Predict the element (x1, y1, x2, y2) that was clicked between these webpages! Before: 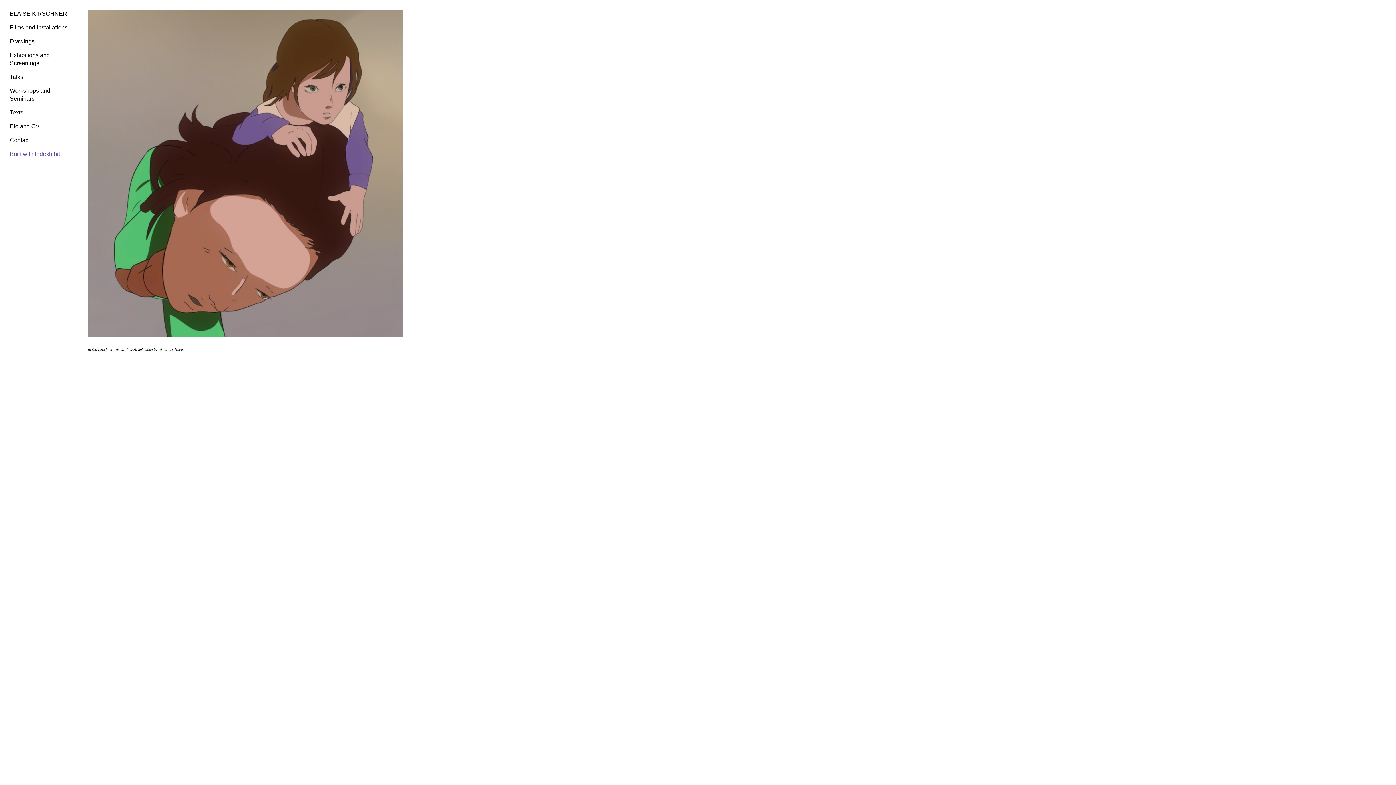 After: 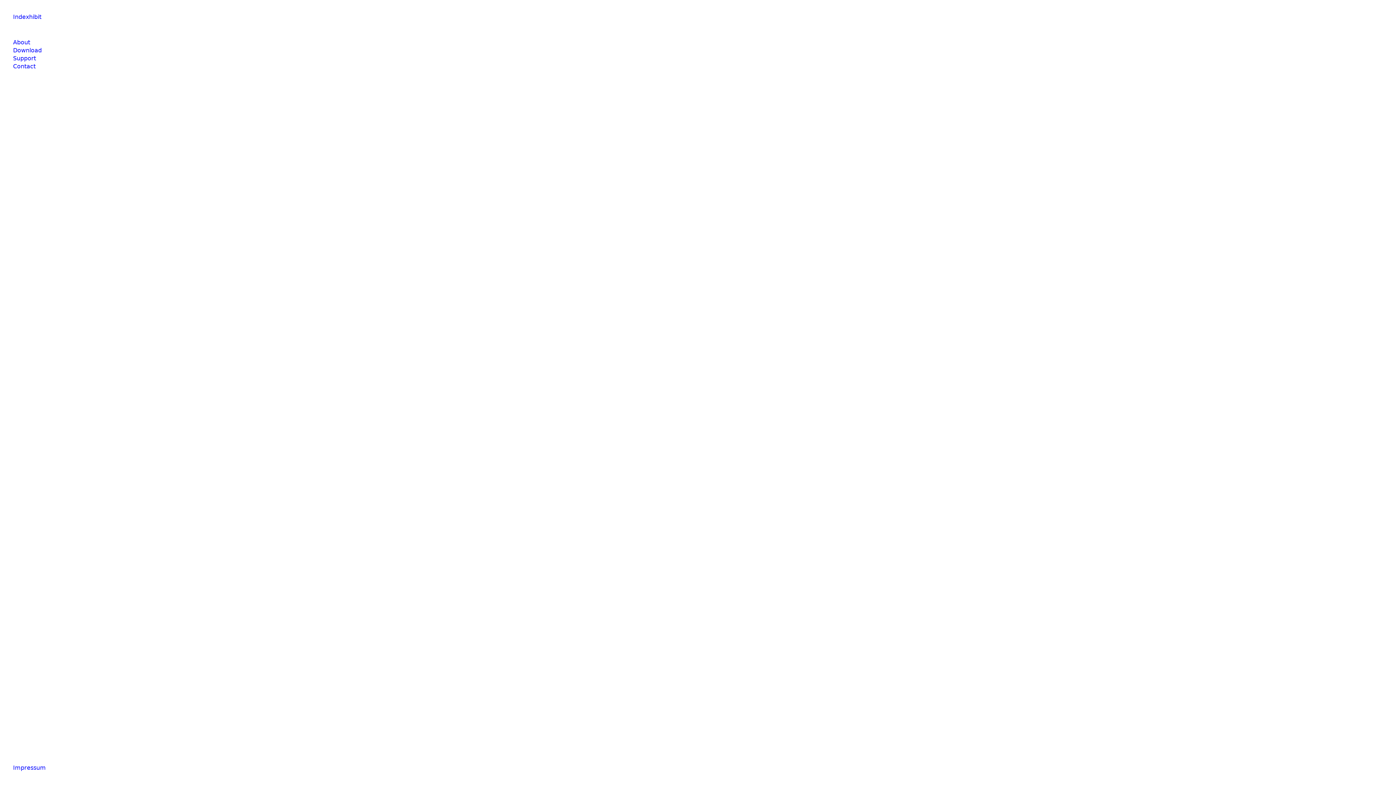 Action: bbox: (9, 150, 60, 157) label: Built with Indexhibit